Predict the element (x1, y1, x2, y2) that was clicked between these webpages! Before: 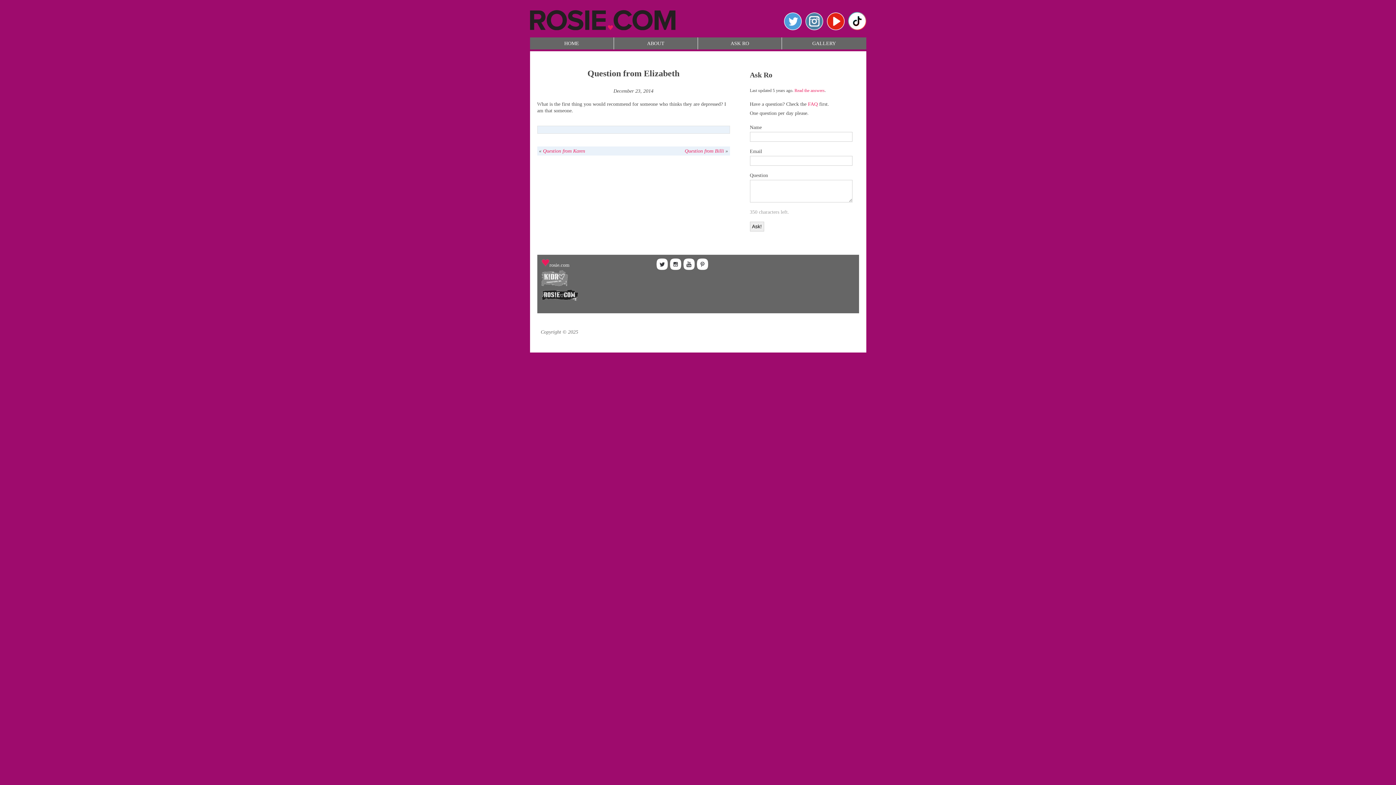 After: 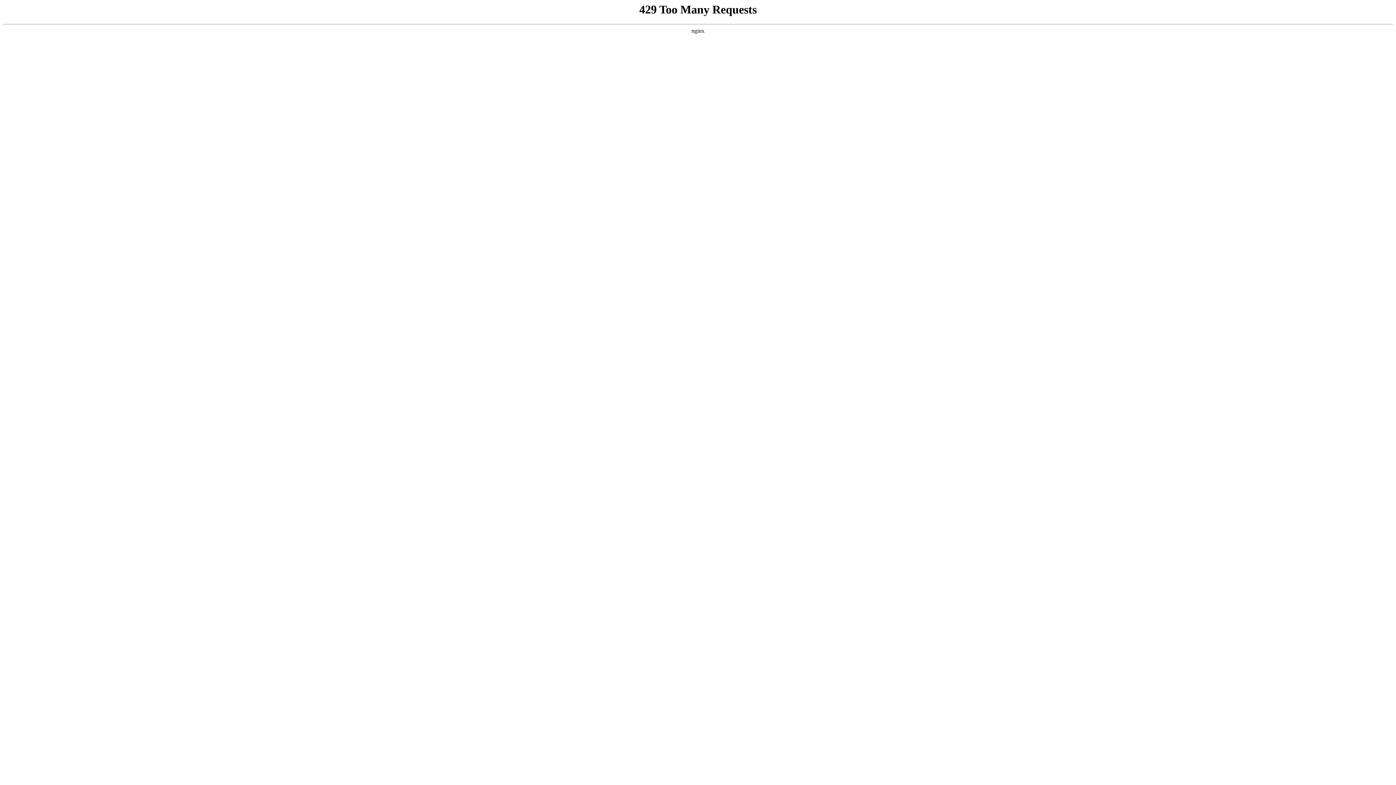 Action: label: rosie.com bbox: (540, 262, 569, 267)